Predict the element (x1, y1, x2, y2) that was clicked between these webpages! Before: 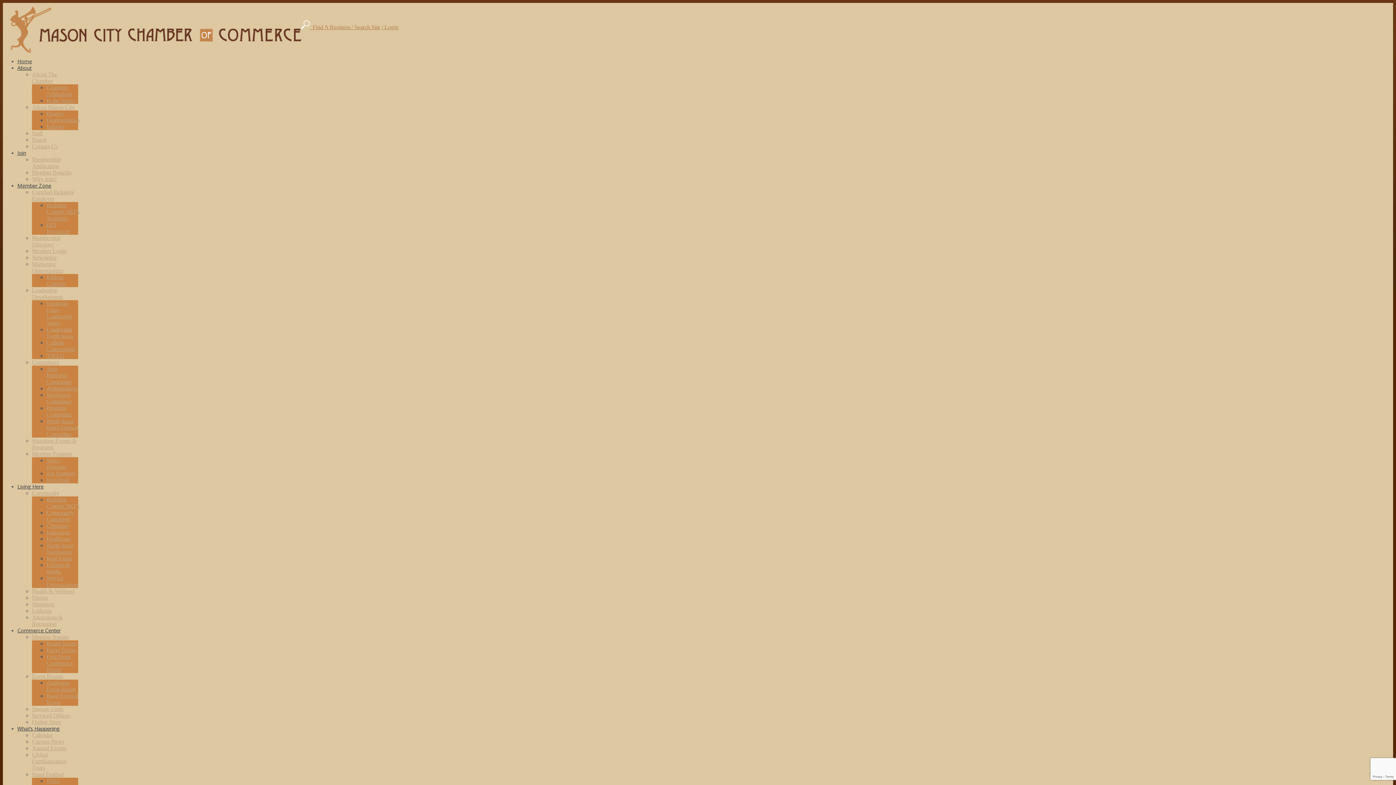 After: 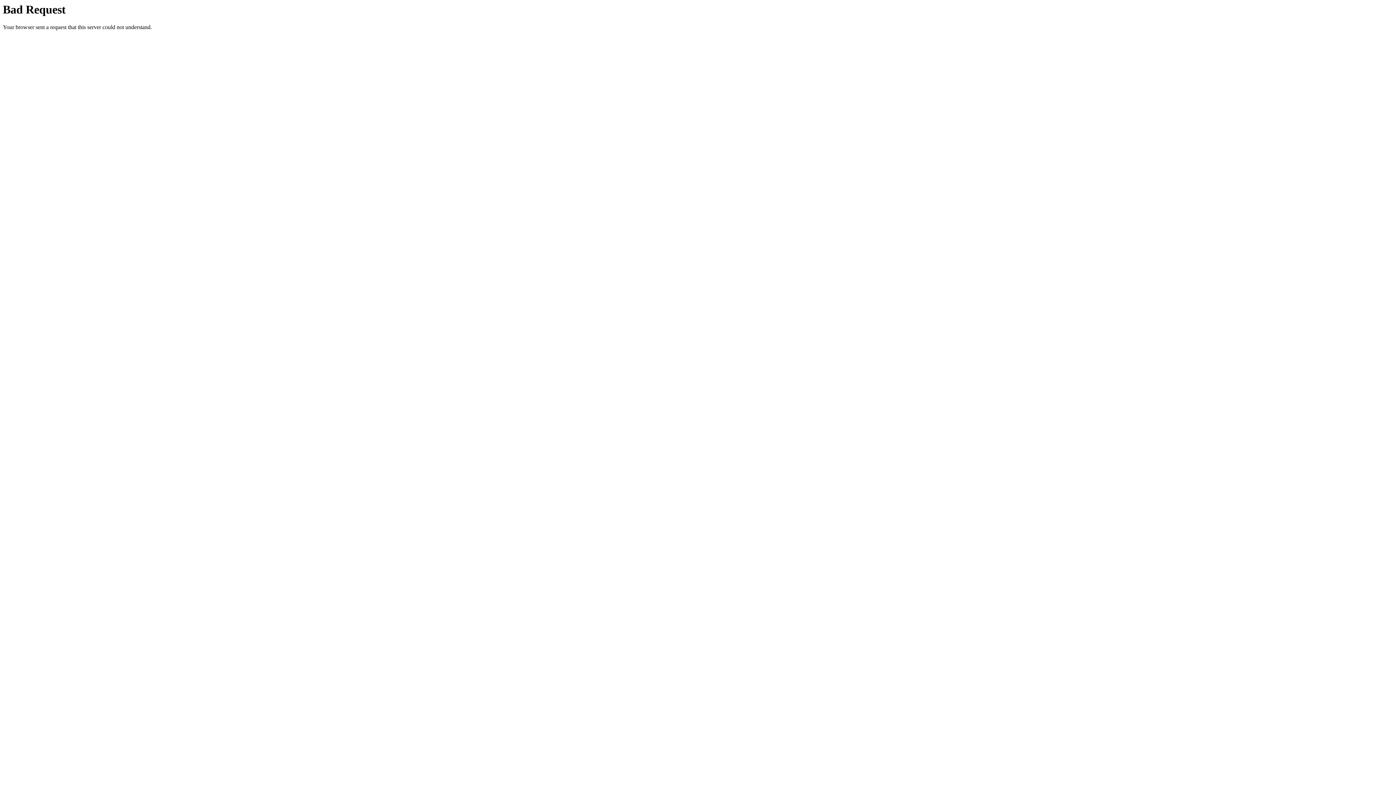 Action: label: Member Benefits bbox: (32, 169, 71, 175)